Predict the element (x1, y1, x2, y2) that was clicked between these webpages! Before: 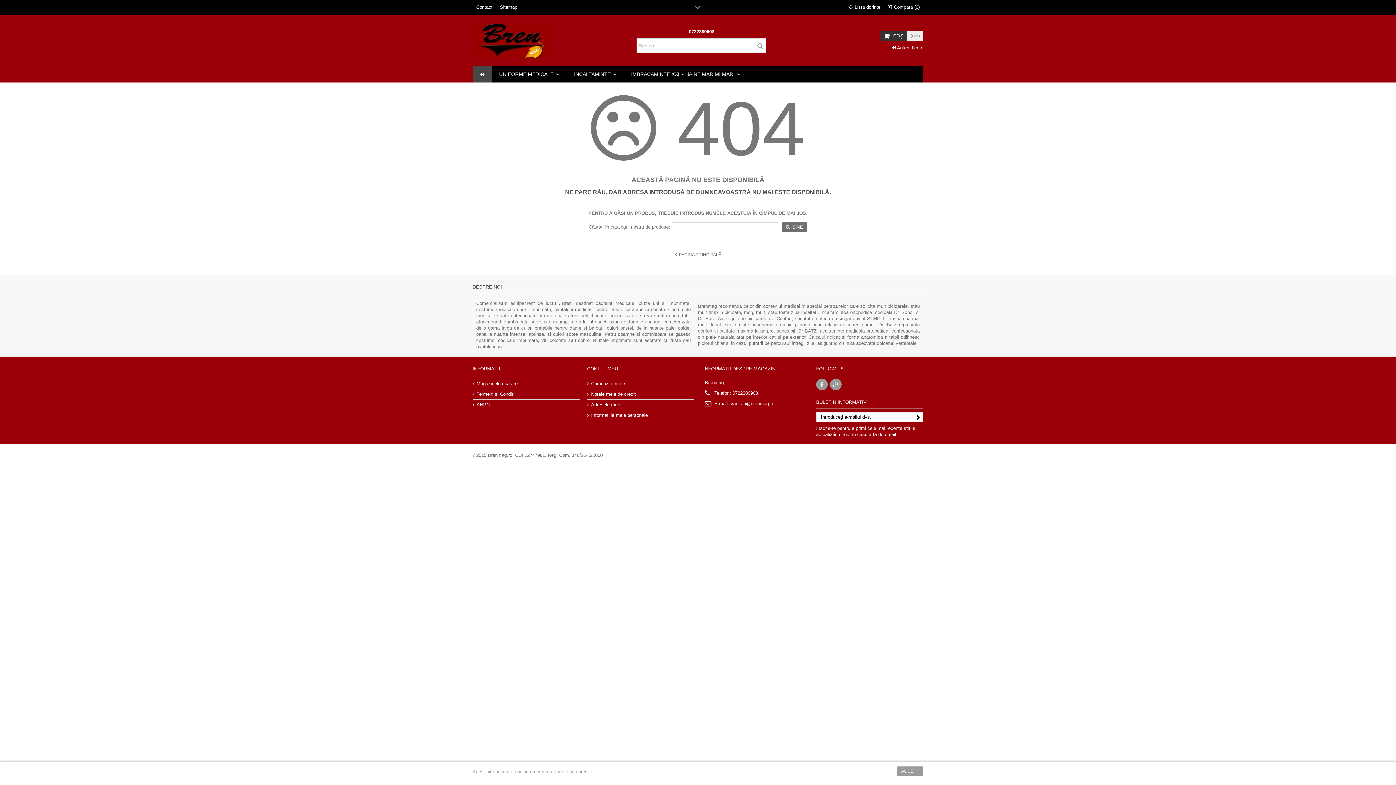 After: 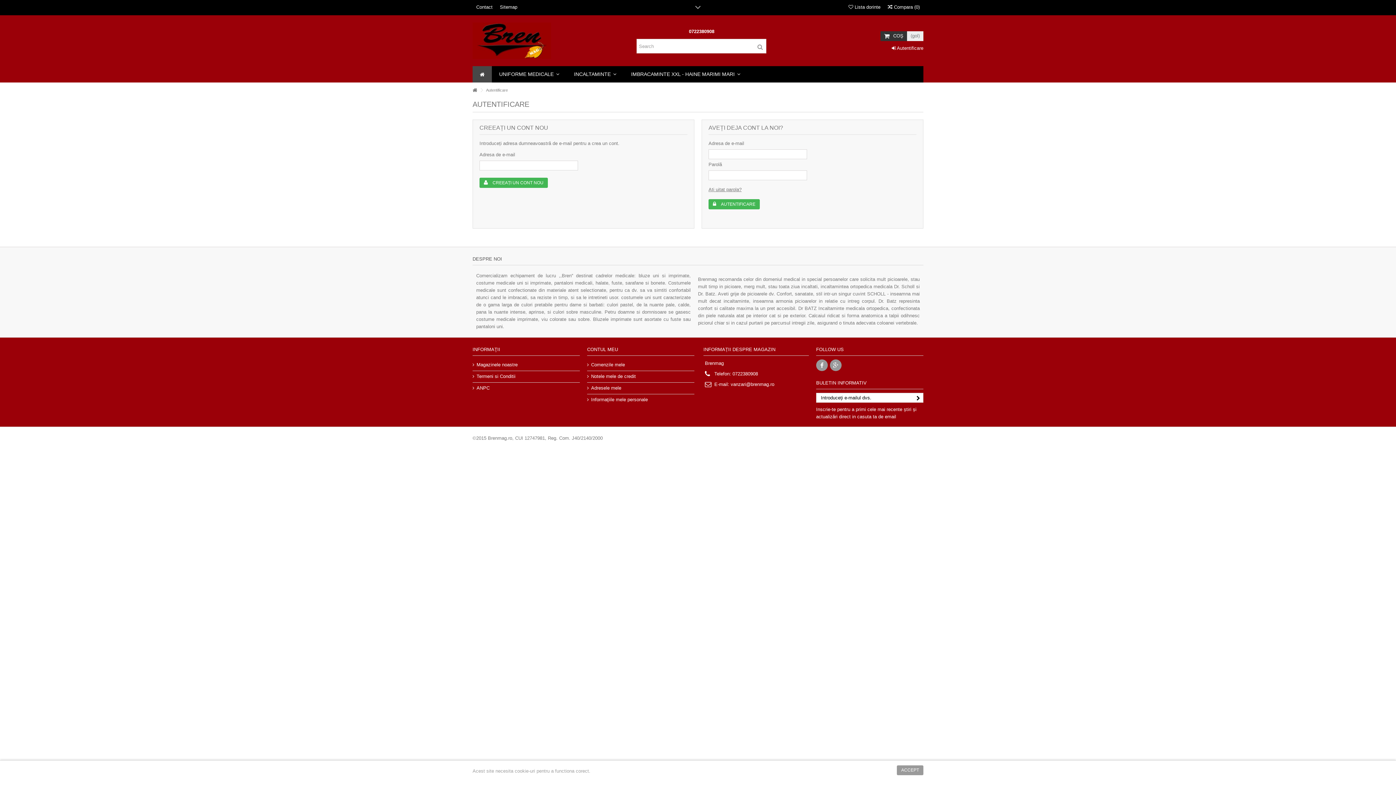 Action: bbox: (845, 2, 884, 12) label:  Lista dorinte